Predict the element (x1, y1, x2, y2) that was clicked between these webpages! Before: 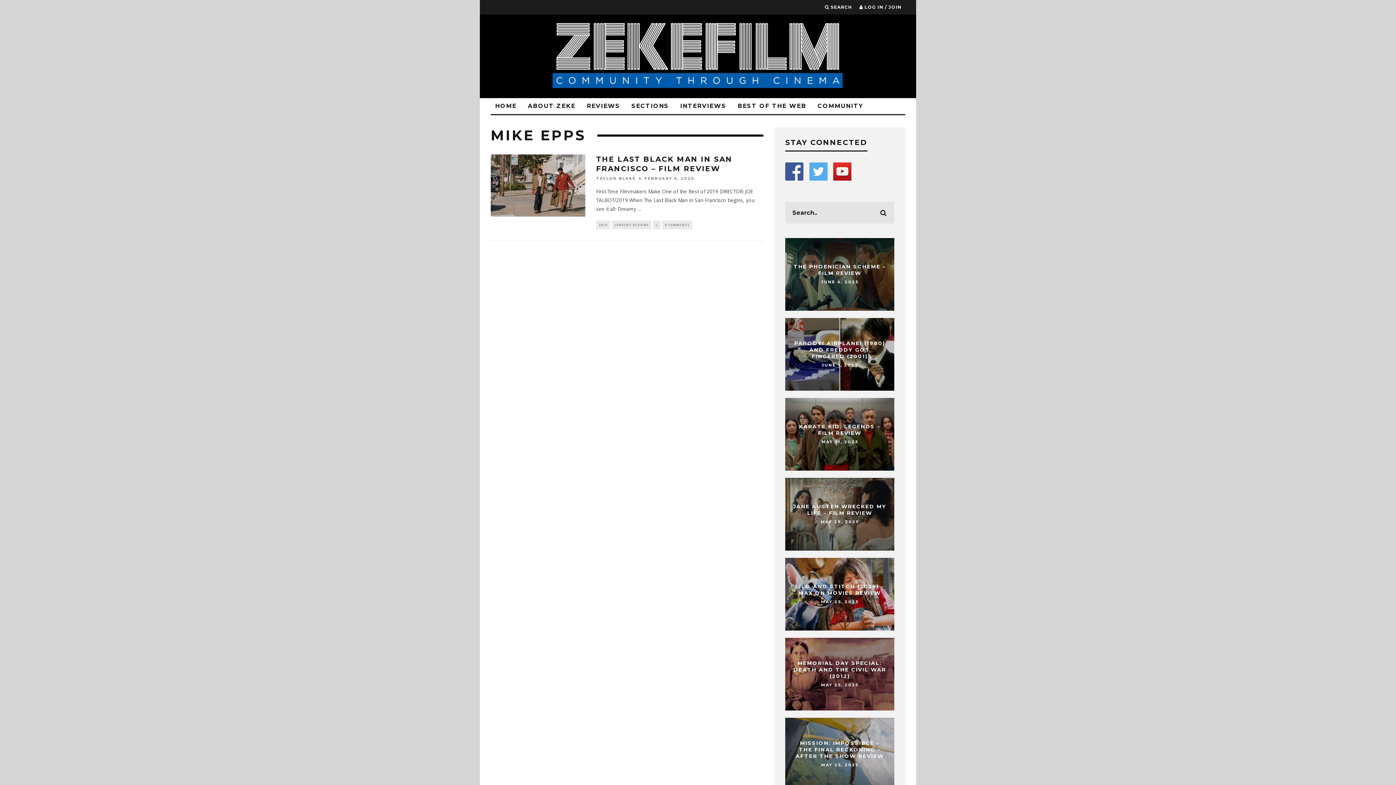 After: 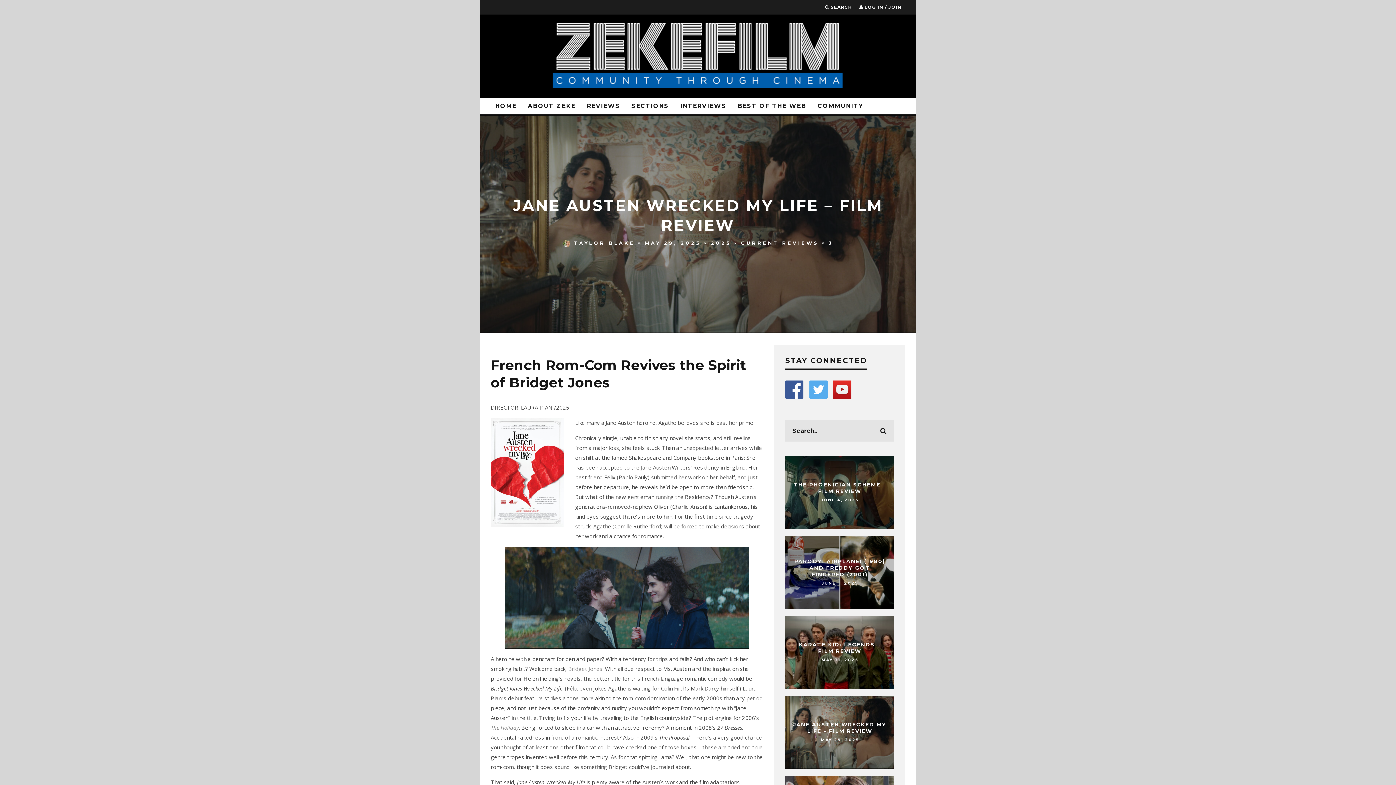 Action: bbox: (793, 503, 886, 516) label: JANE AUSTEN WRECKED MY LIFE – FILM REVIEW